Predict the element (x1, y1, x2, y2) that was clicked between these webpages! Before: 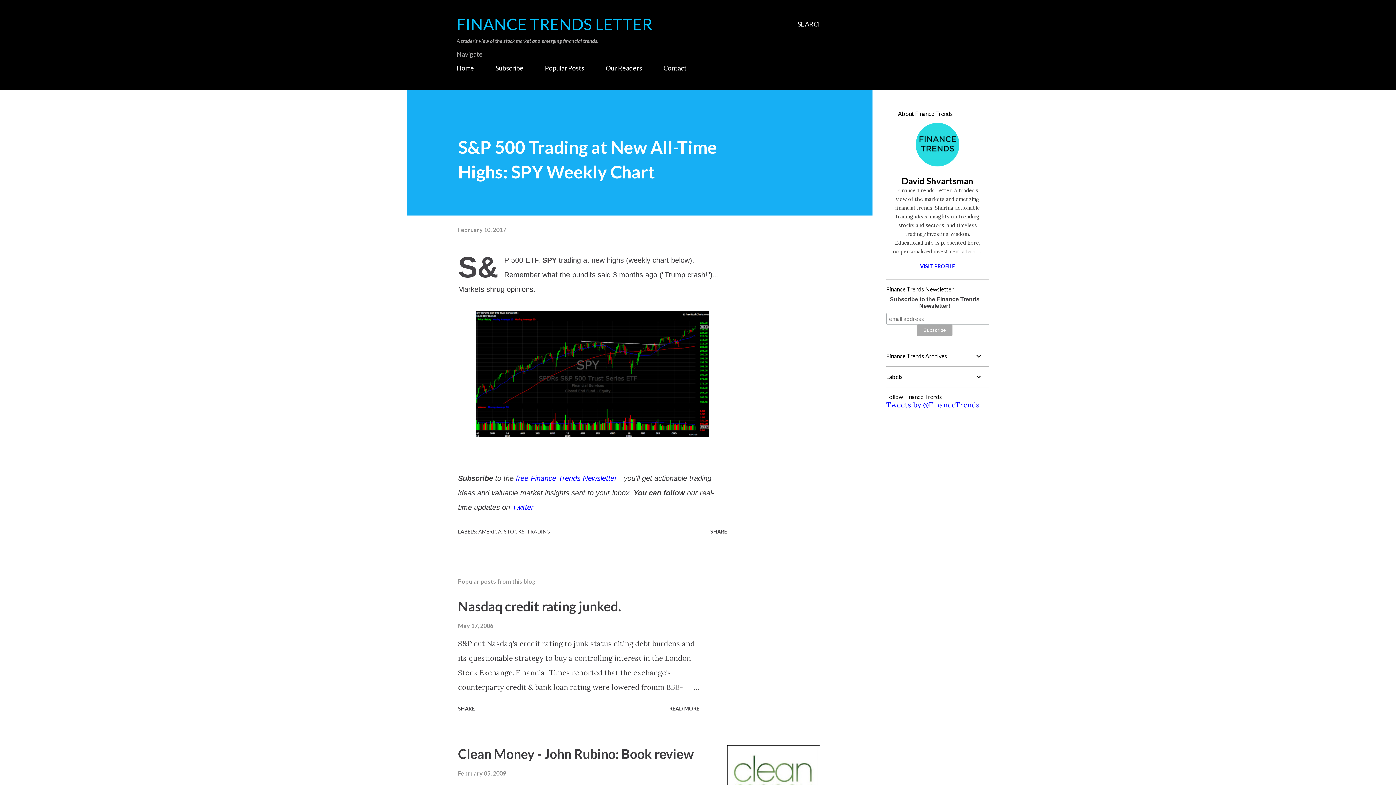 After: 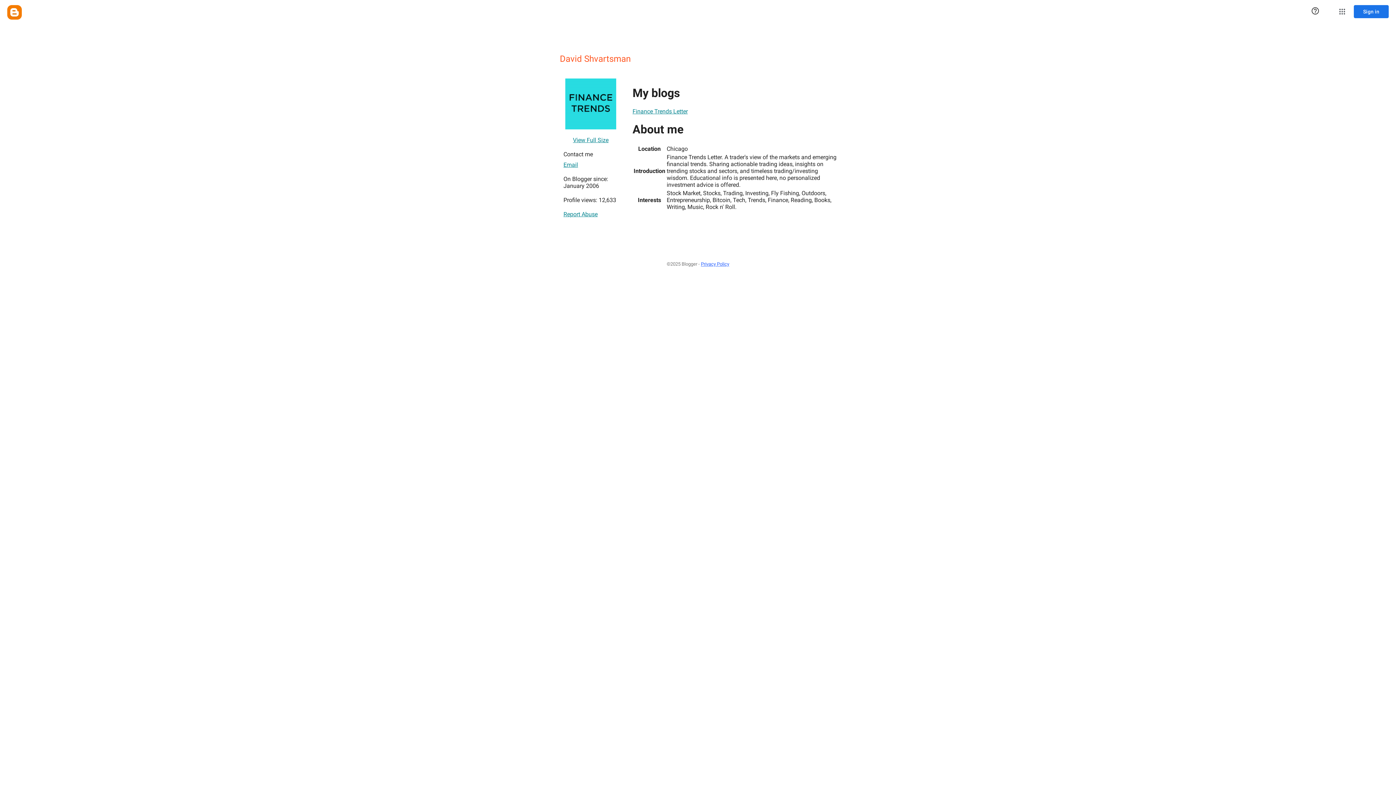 Action: bbox: (886, 175, 989, 186) label: David Shvartsman